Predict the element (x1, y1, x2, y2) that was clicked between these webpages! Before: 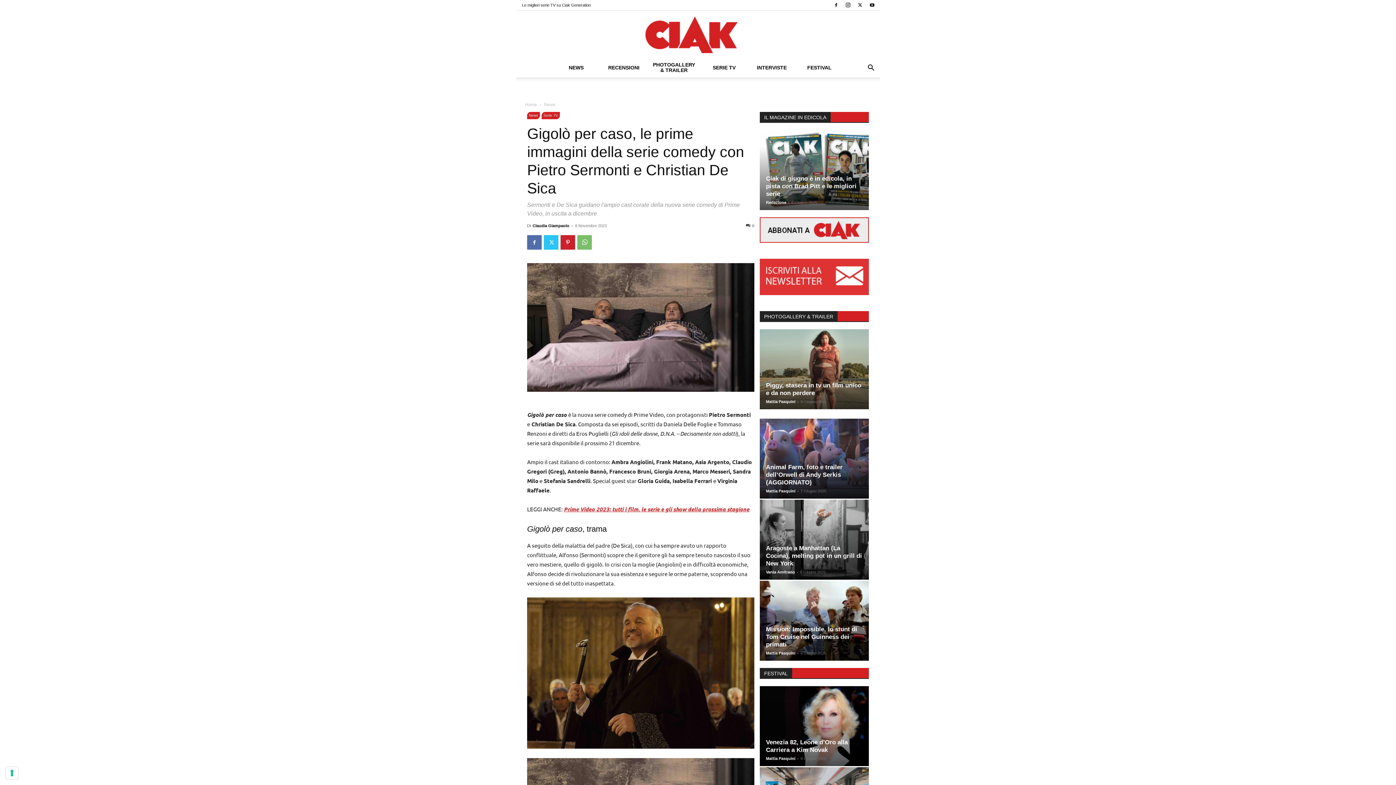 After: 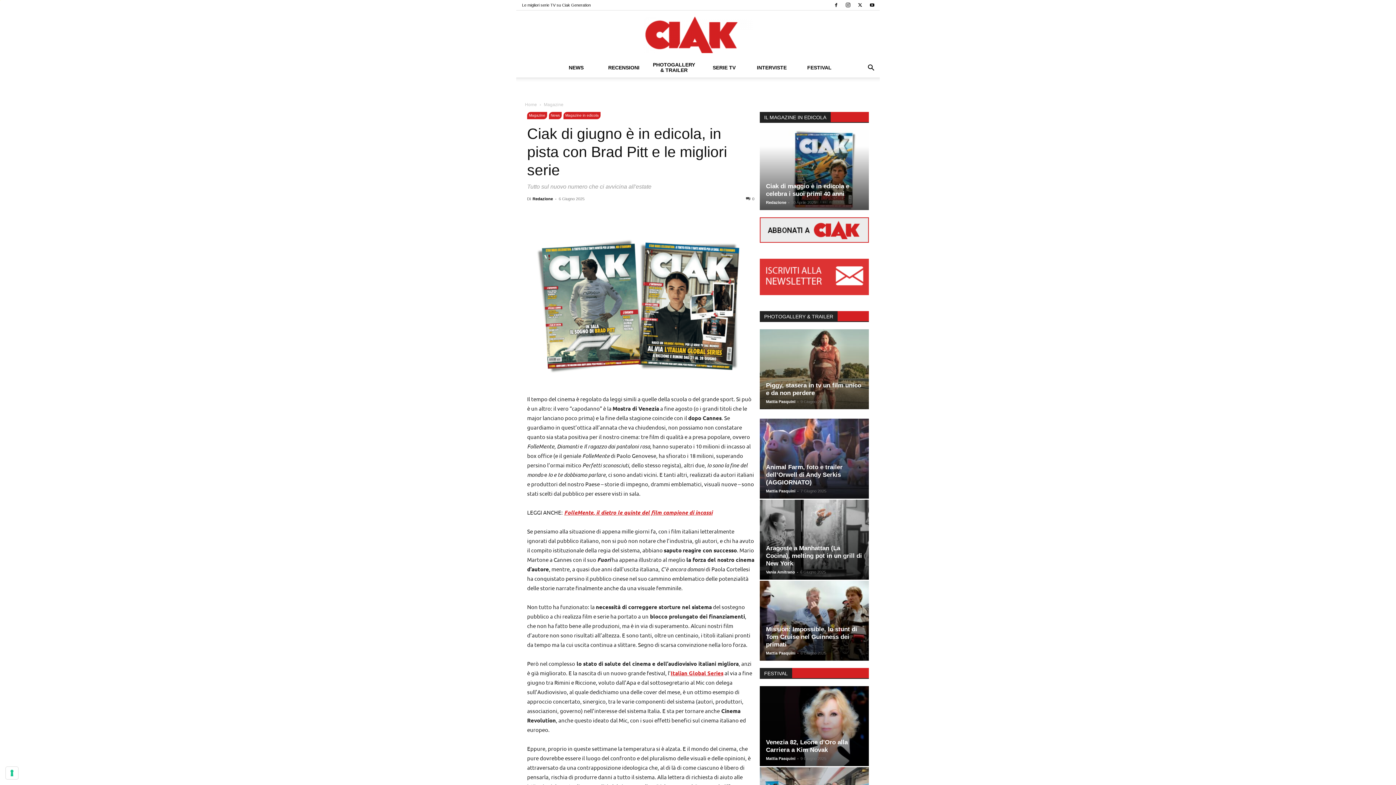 Action: label: Ciak di giugno è in edicola, in pista con Brad Pitt e le migliori serie bbox: (766, 175, 856, 197)